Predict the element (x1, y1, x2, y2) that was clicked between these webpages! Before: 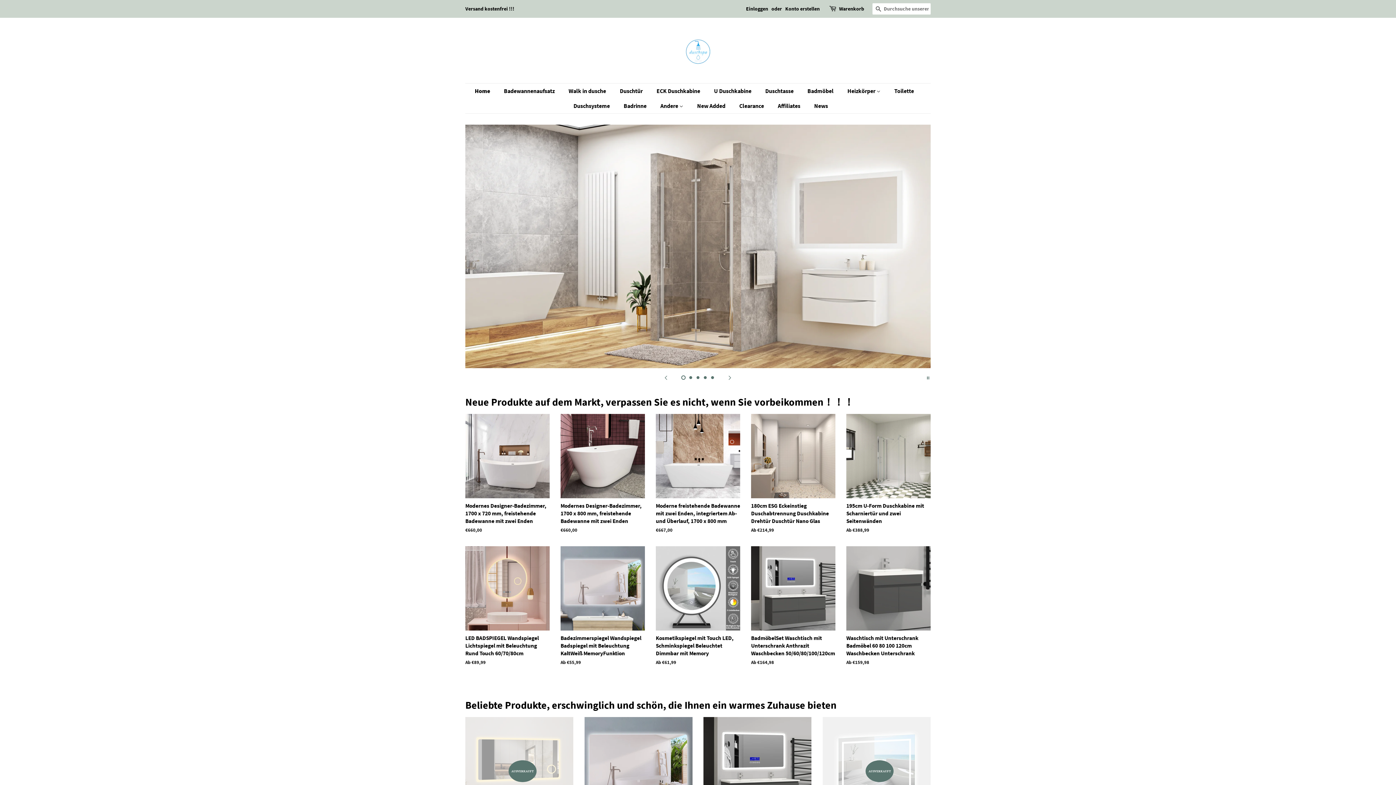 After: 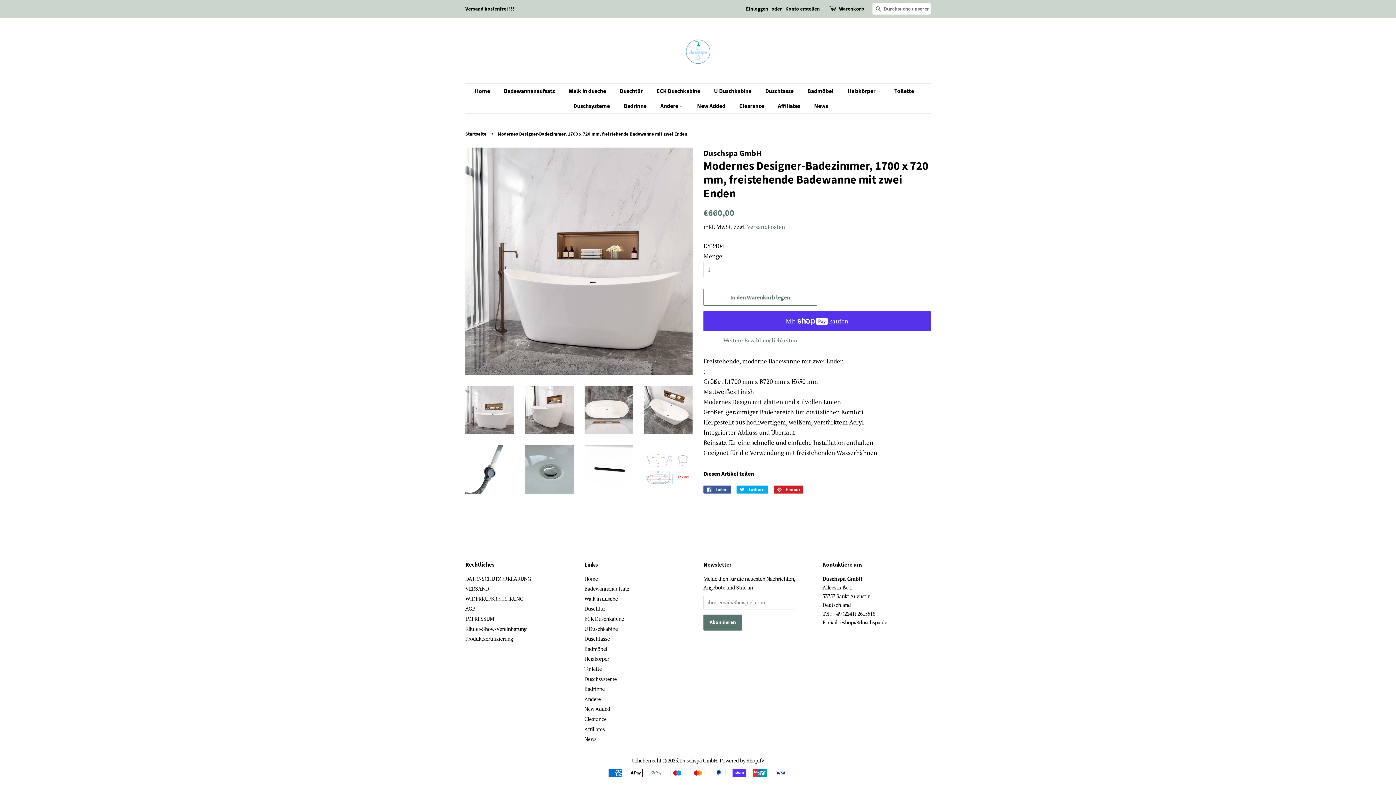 Action: label: Modernes Designer-Badezimmer, 1700 x 720 mm, freistehende Badewanne mit zwei Enden

Normaler Preis
€660,00 bbox: (465, 414, 549, 546)